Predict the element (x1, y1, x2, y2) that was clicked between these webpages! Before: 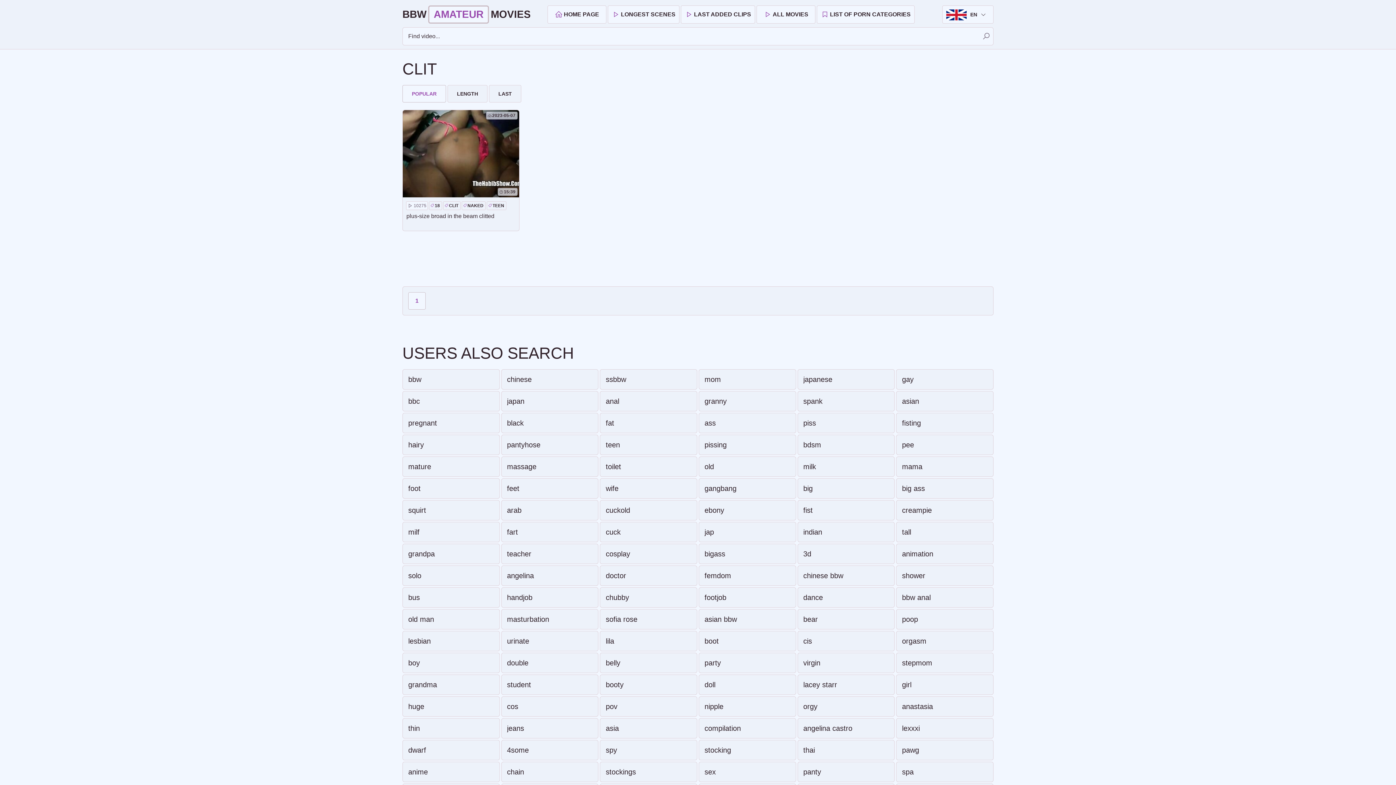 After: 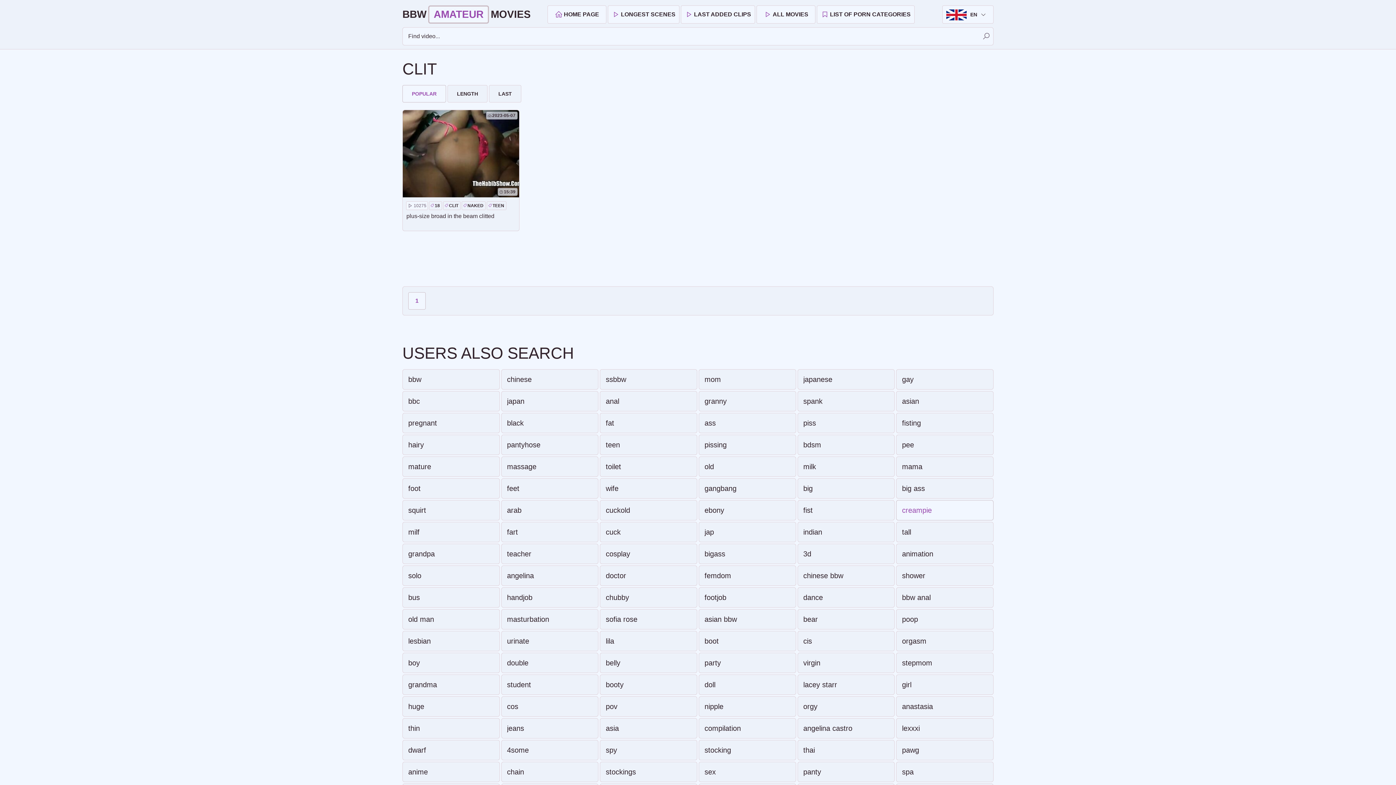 Action: bbox: (896, 500, 993, 520) label: creampie